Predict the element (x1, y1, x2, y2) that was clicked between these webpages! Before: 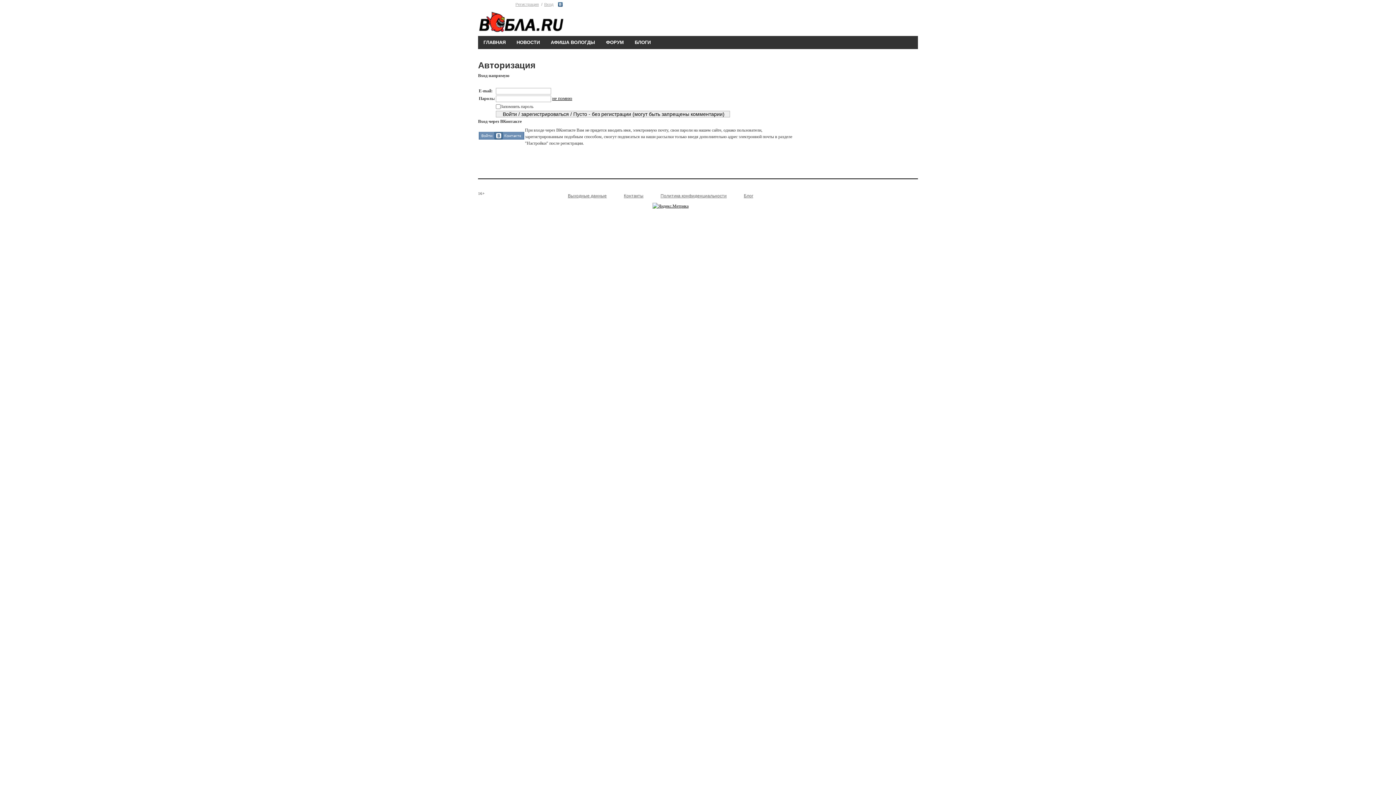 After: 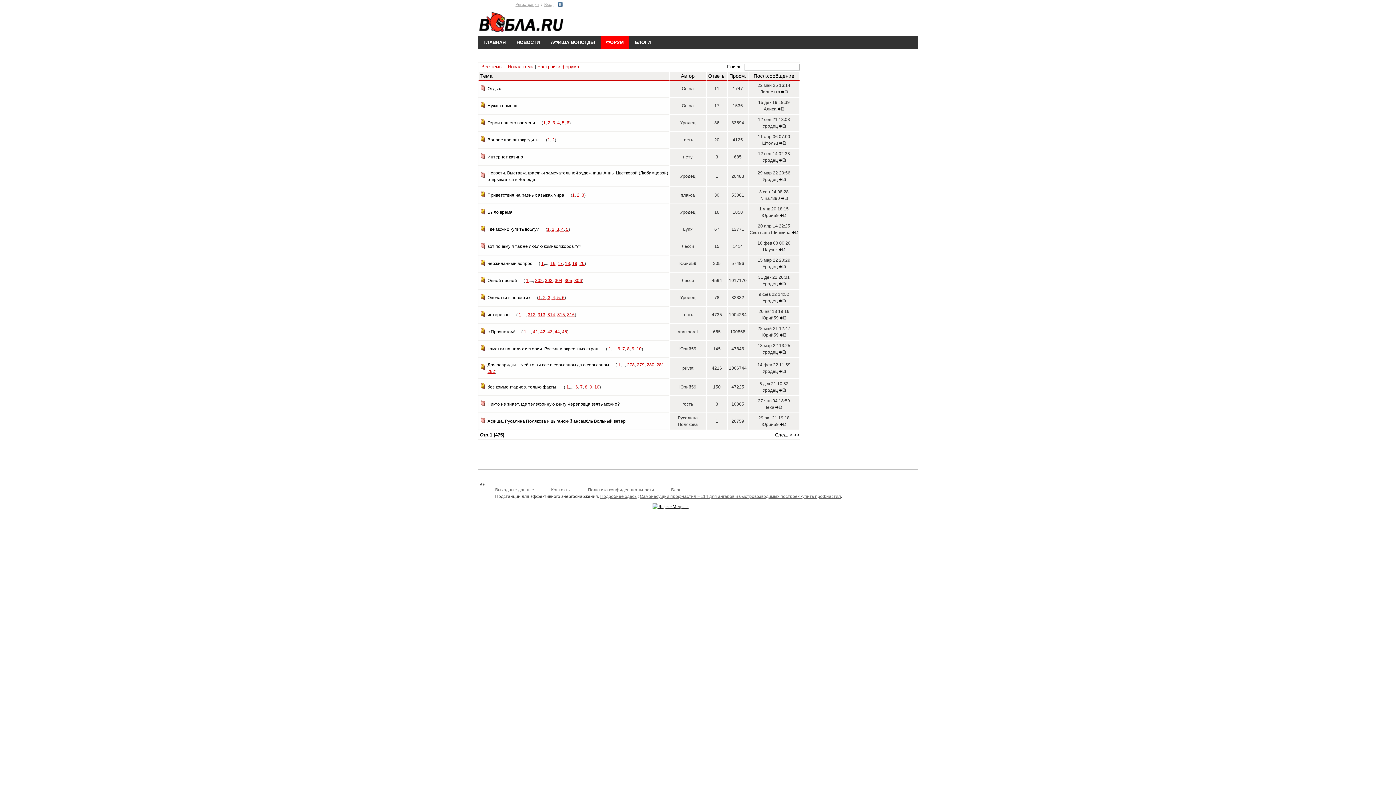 Action: label: ФОРУМ bbox: (600, 36, 629, 49)